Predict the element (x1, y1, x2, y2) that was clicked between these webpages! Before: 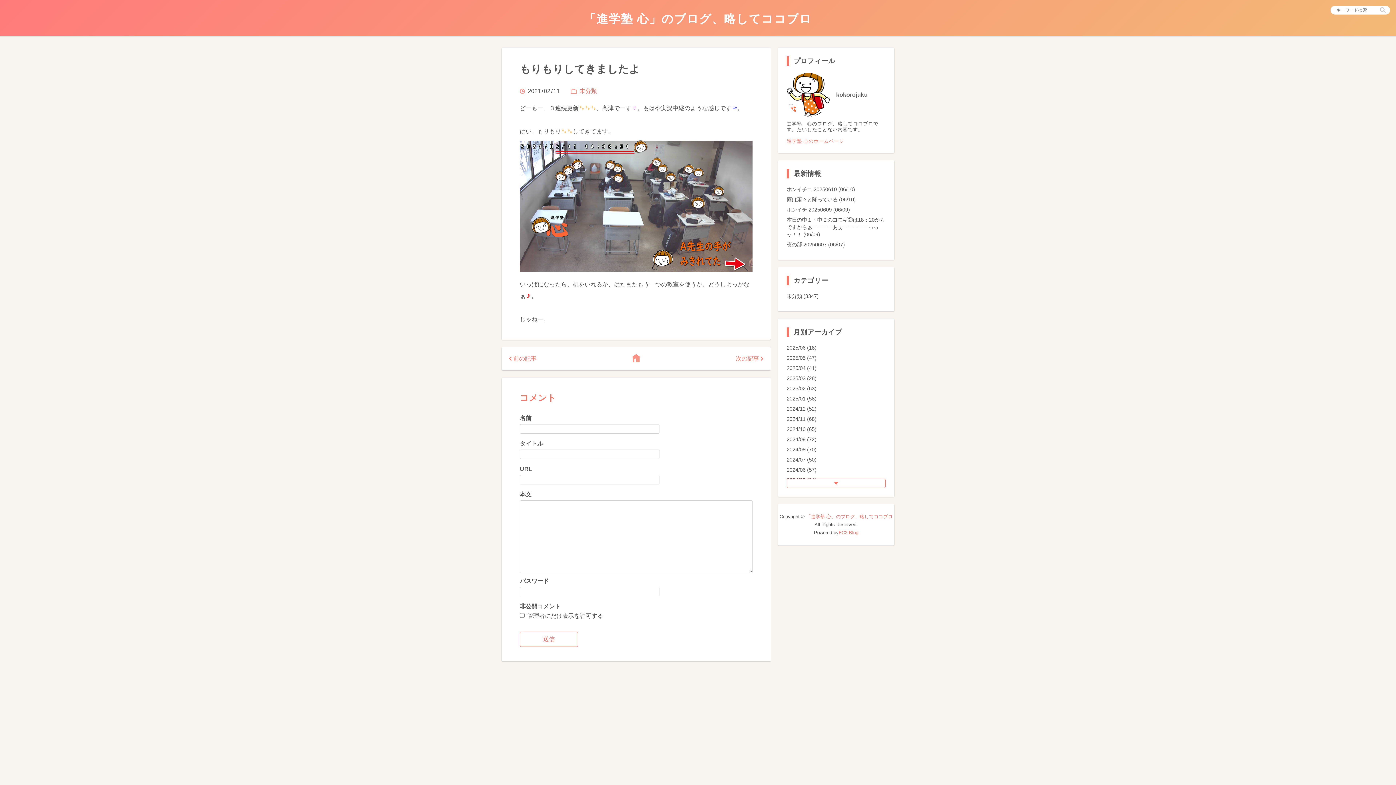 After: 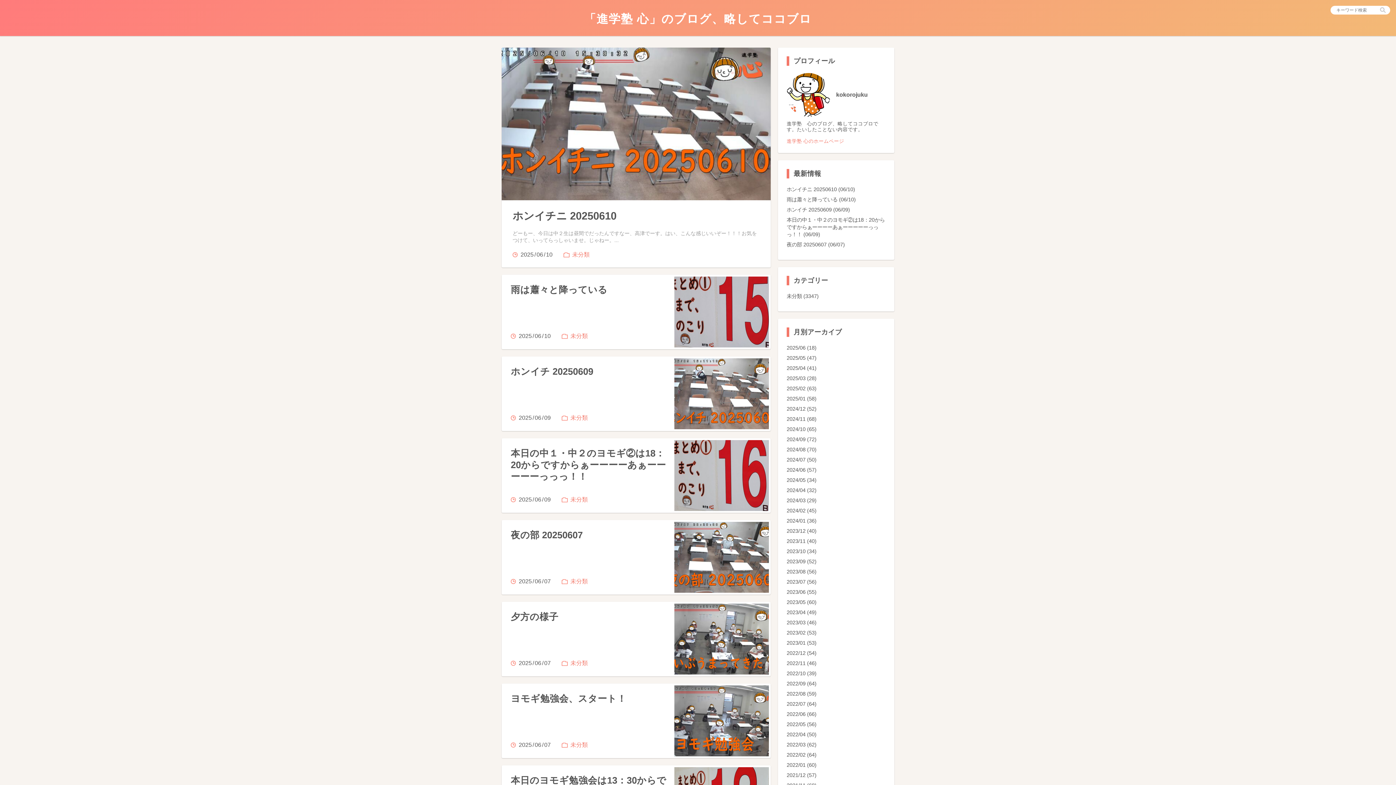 Action: bbox: (632, 353, 640, 363)